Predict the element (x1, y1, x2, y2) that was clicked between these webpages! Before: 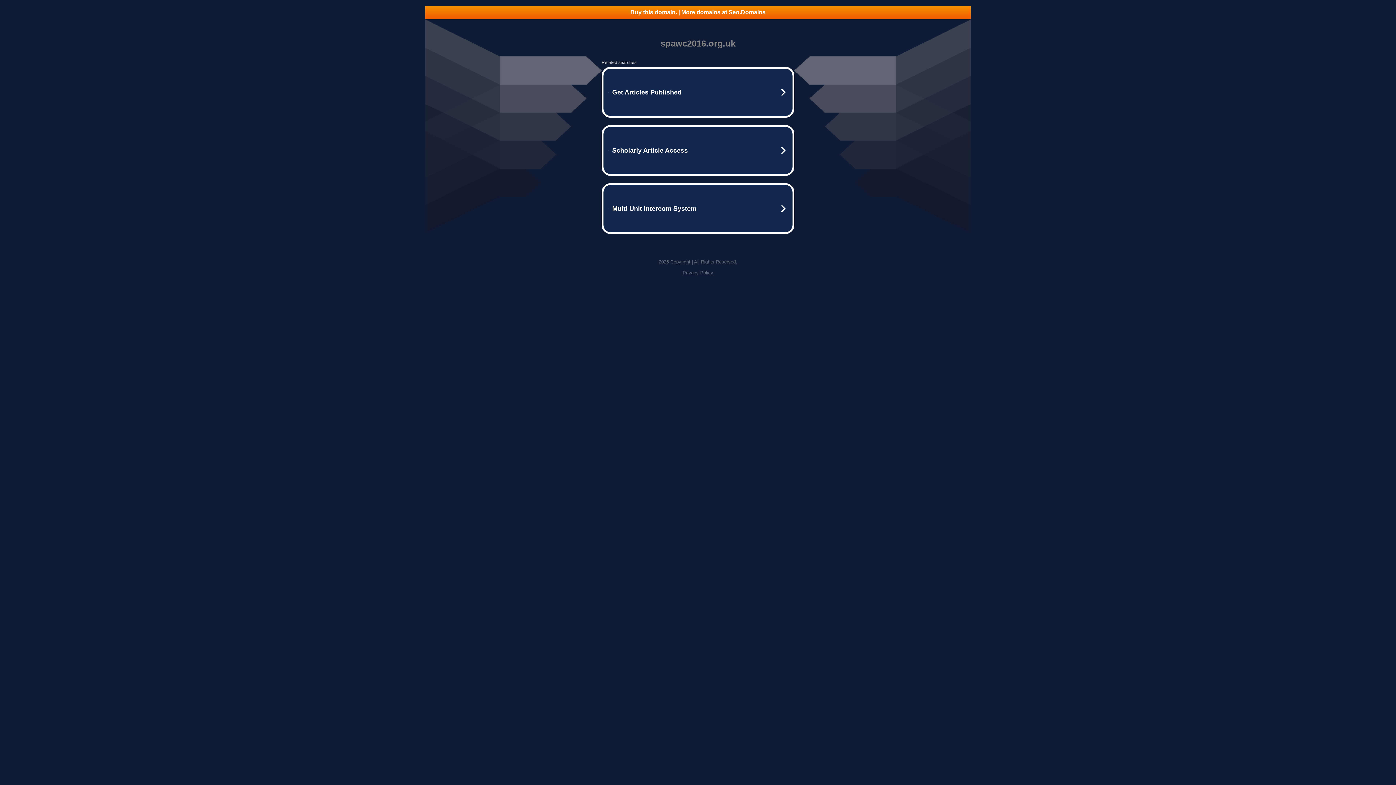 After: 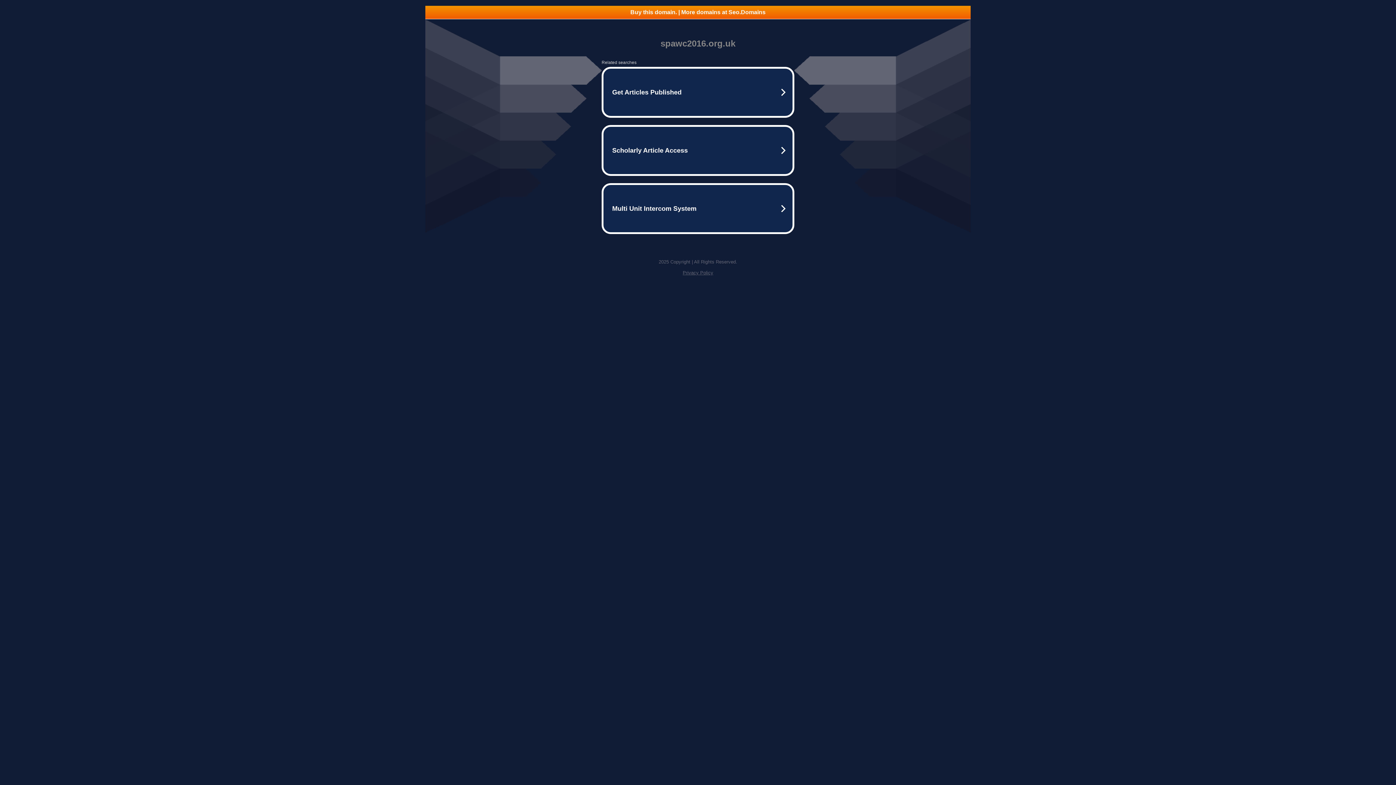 Action: label: Privacy Policy bbox: (682, 270, 713, 275)